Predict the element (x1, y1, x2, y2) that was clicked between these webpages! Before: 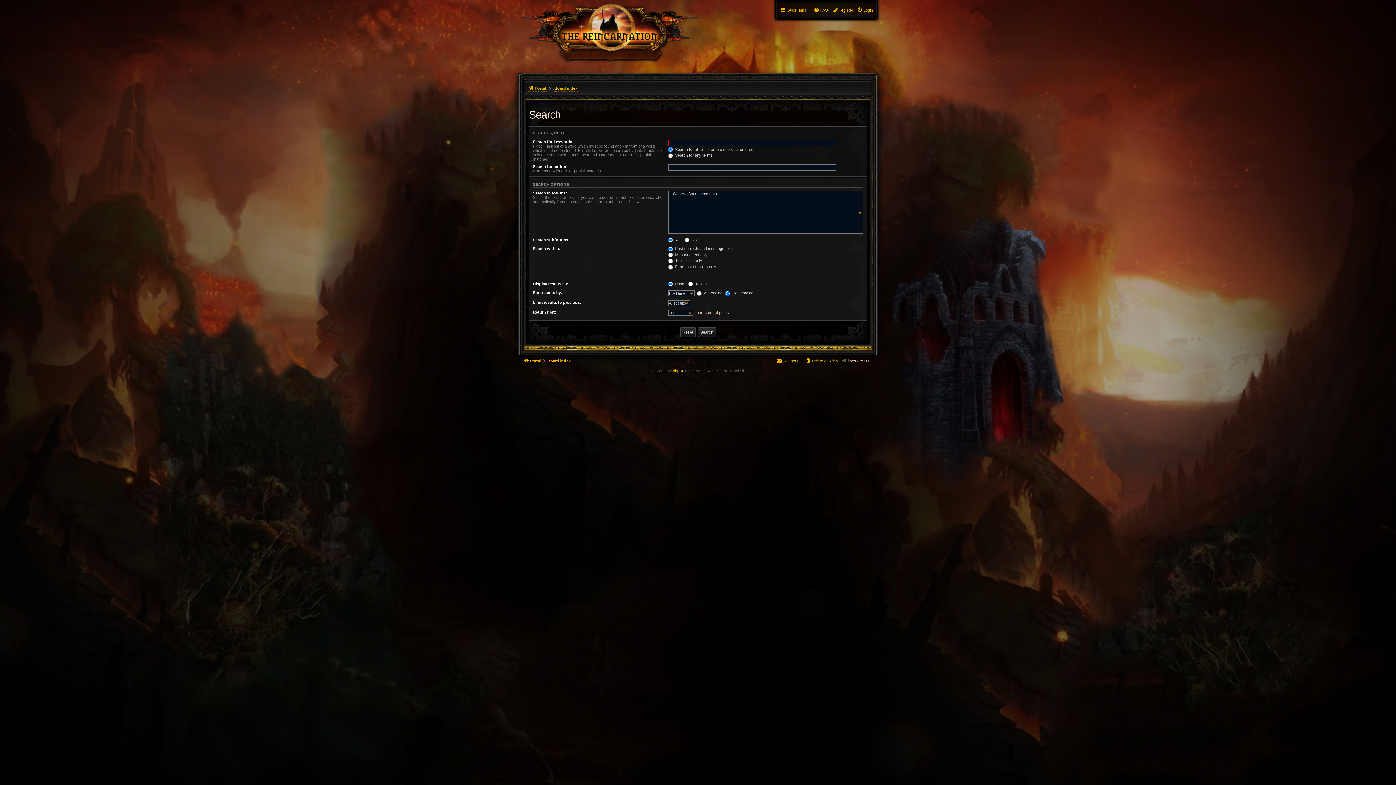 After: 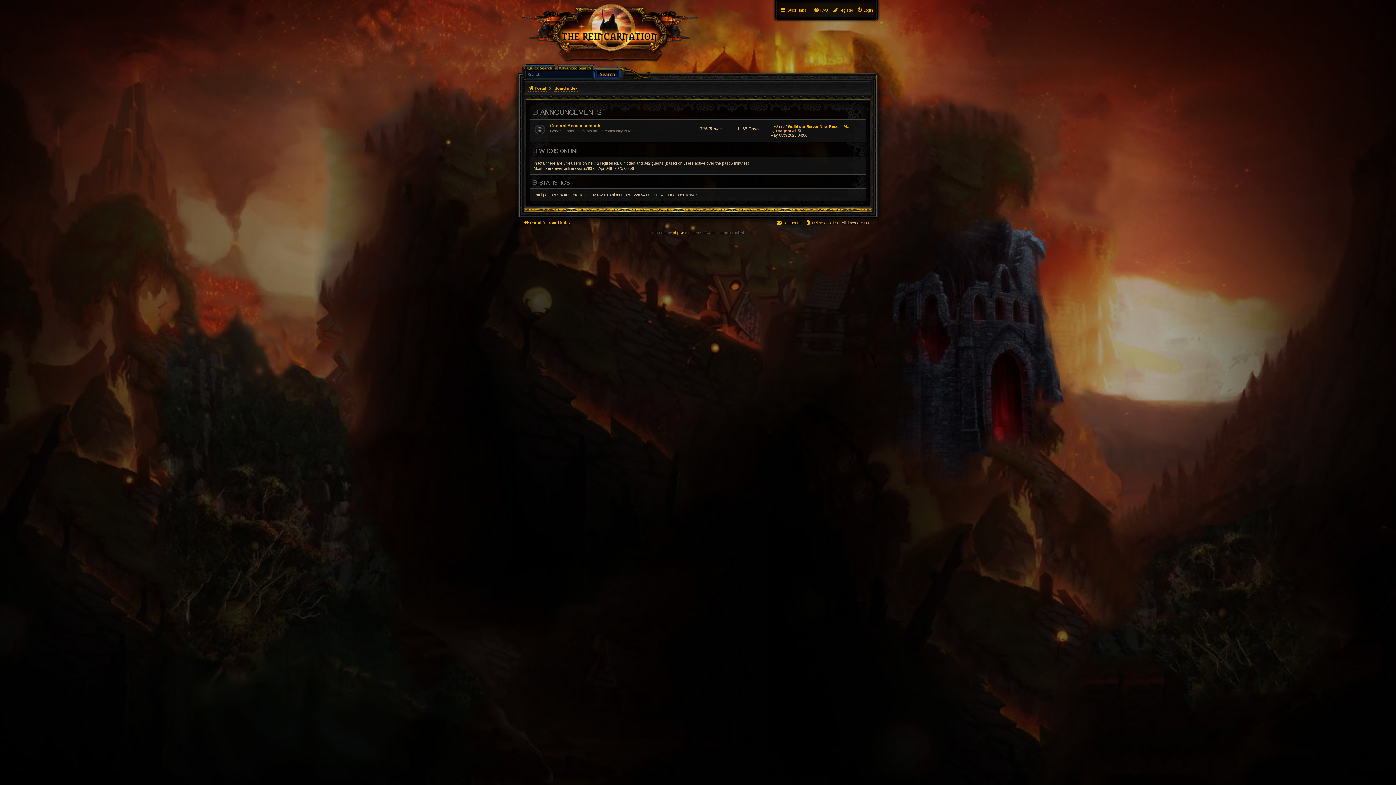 Action: label: Board index bbox: (547, 356, 570, 365)